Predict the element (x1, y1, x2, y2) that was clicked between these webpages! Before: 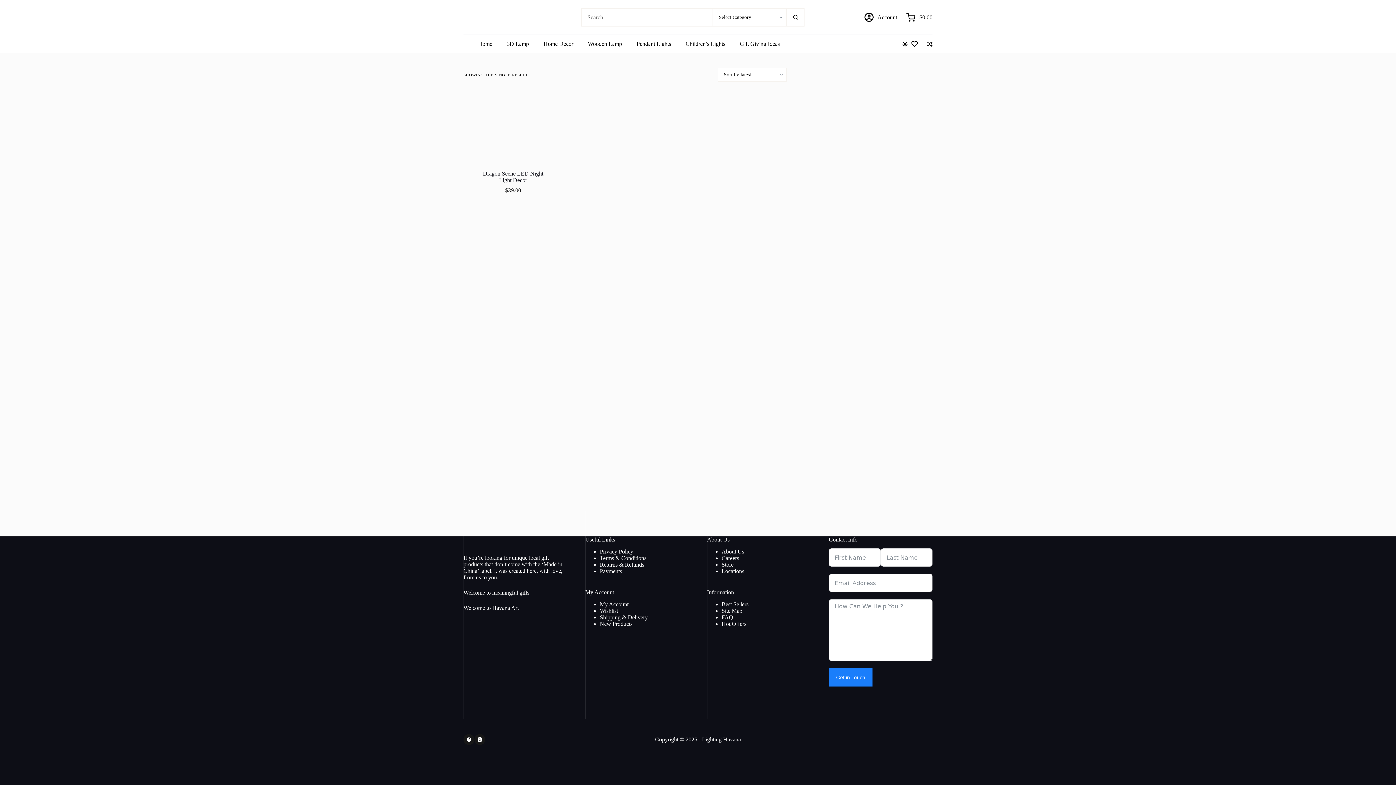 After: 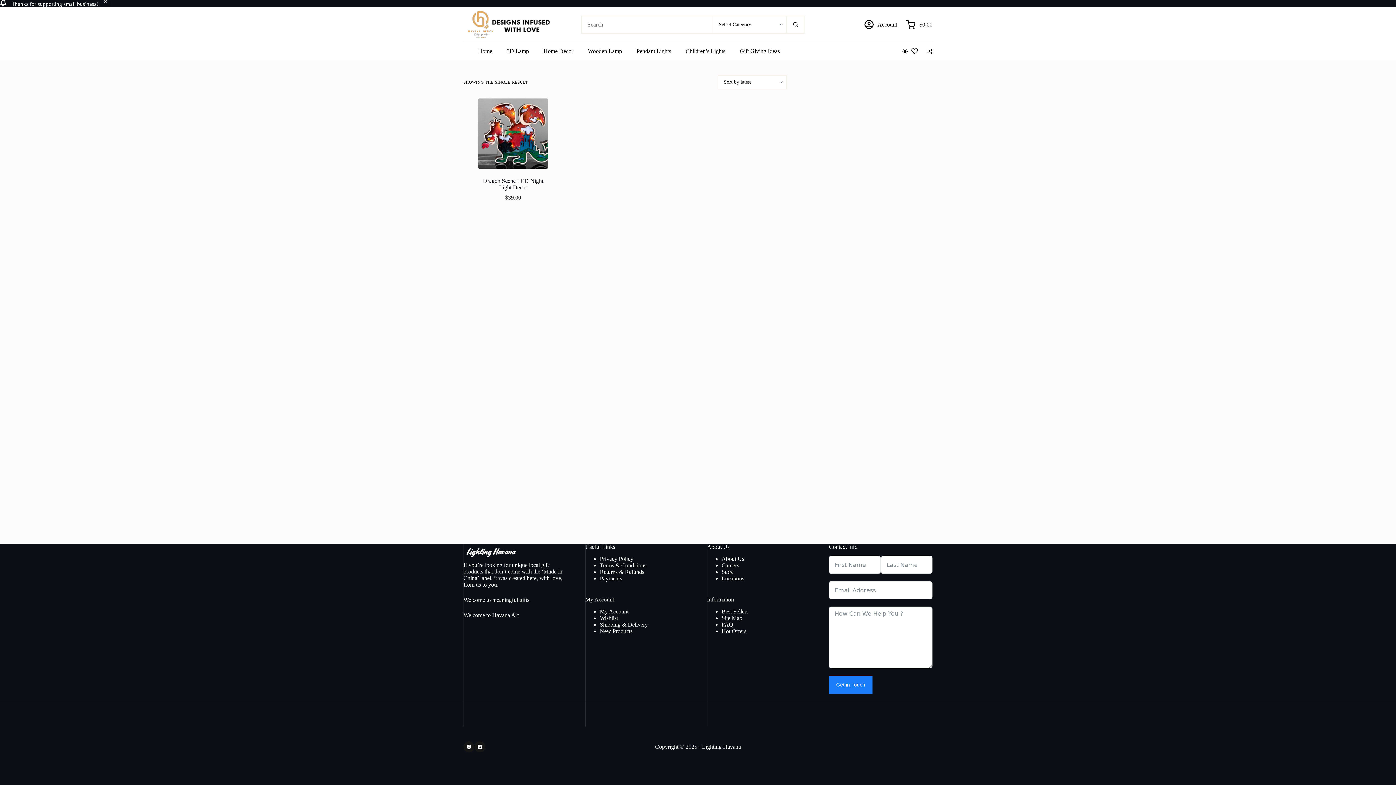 Action: bbox: (600, 601, 628, 607) label: My Account